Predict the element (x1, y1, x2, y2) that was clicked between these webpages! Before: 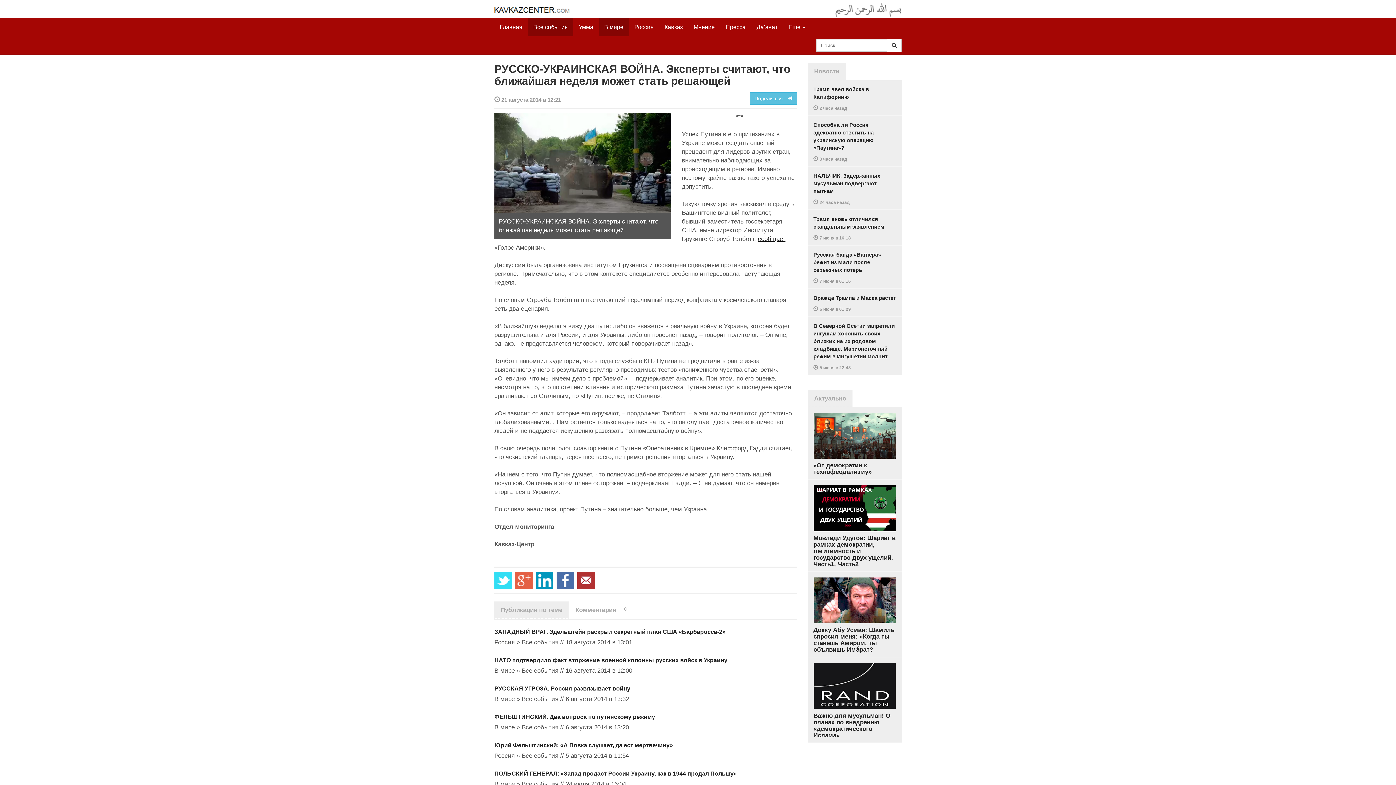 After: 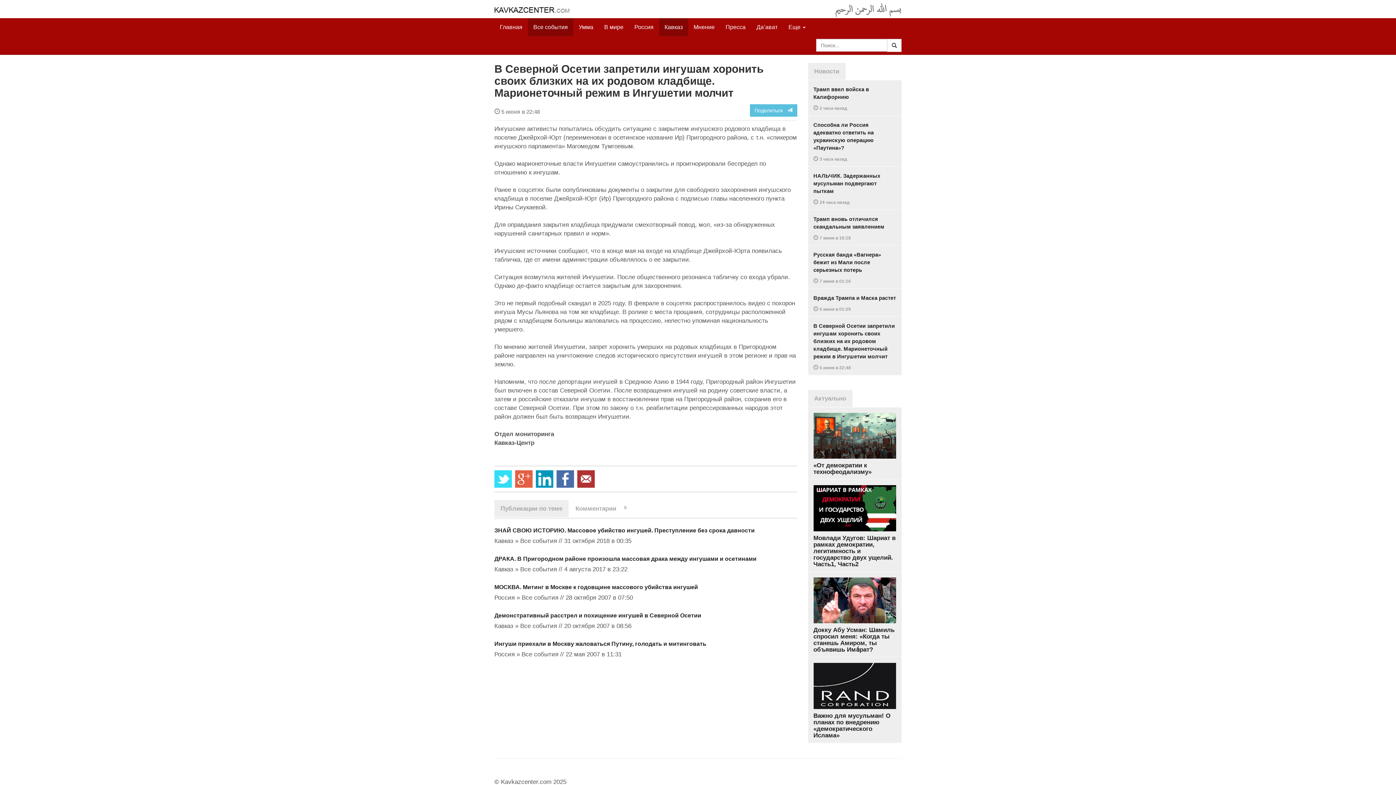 Action: bbox: (808, 317, 901, 375) label: В Северной Осетии запретили ингушам хоронить своих близких на их родовом кладбище. Марионеточный режим в Ингушетии молчит

 5 июня в 22:48